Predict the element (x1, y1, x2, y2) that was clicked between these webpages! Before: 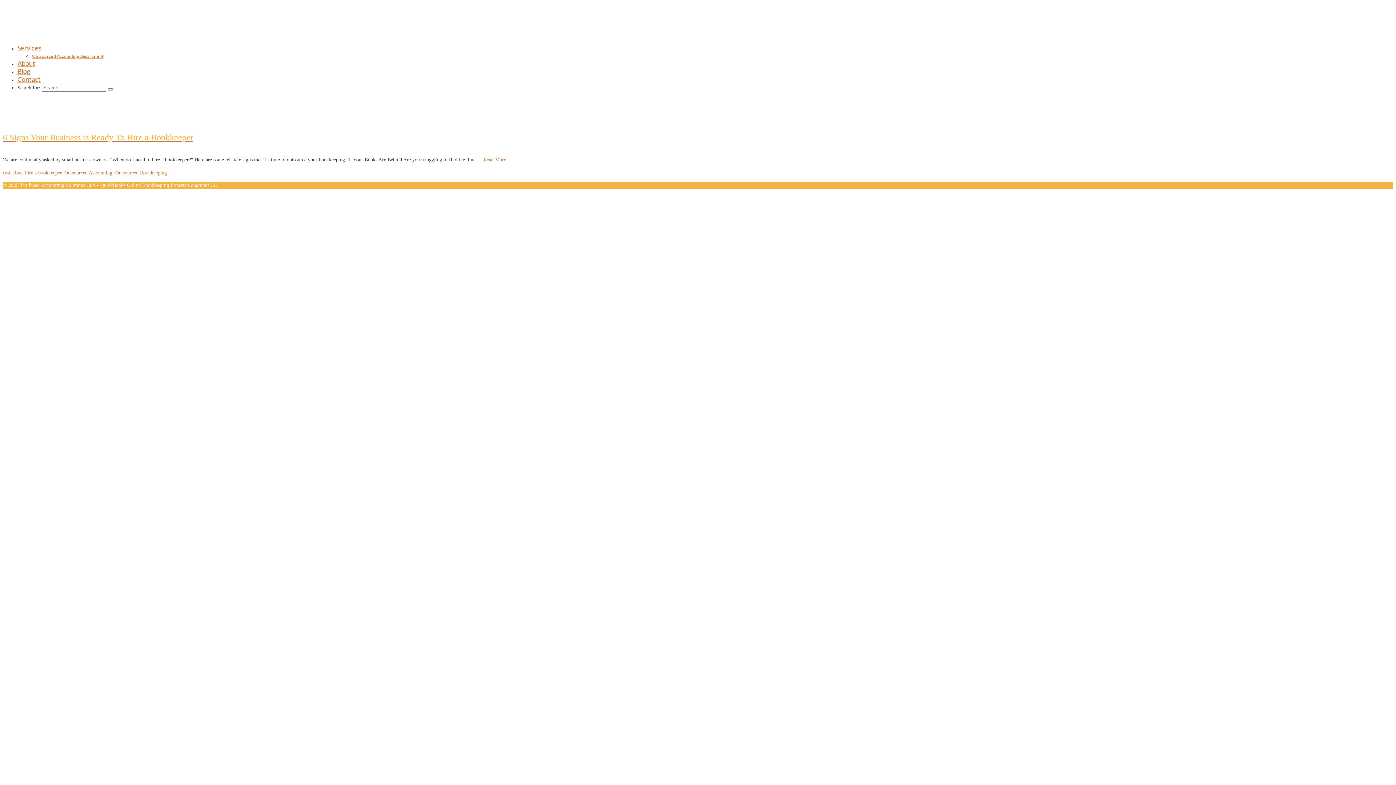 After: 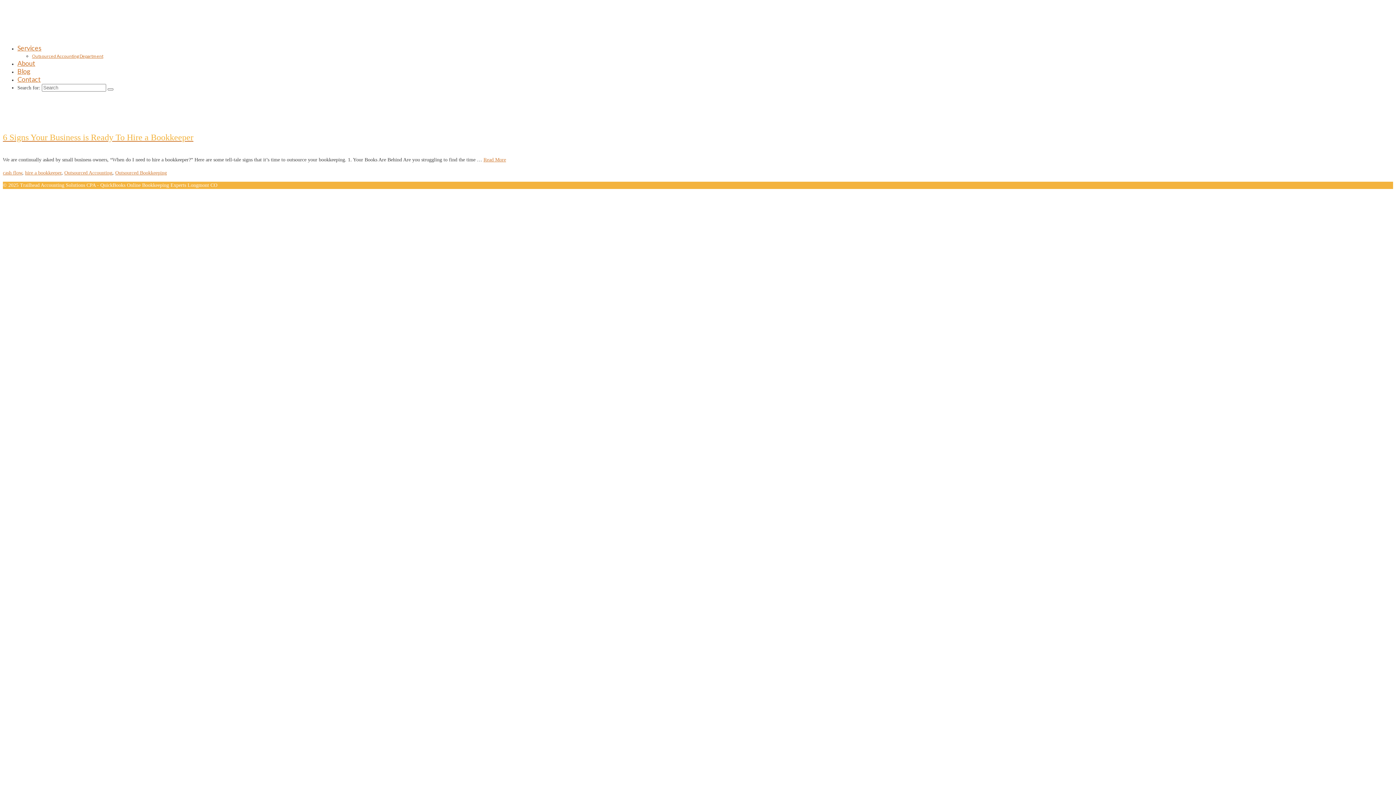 Action: label: Outsourced Bookkeeping bbox: (115, 170, 166, 175)